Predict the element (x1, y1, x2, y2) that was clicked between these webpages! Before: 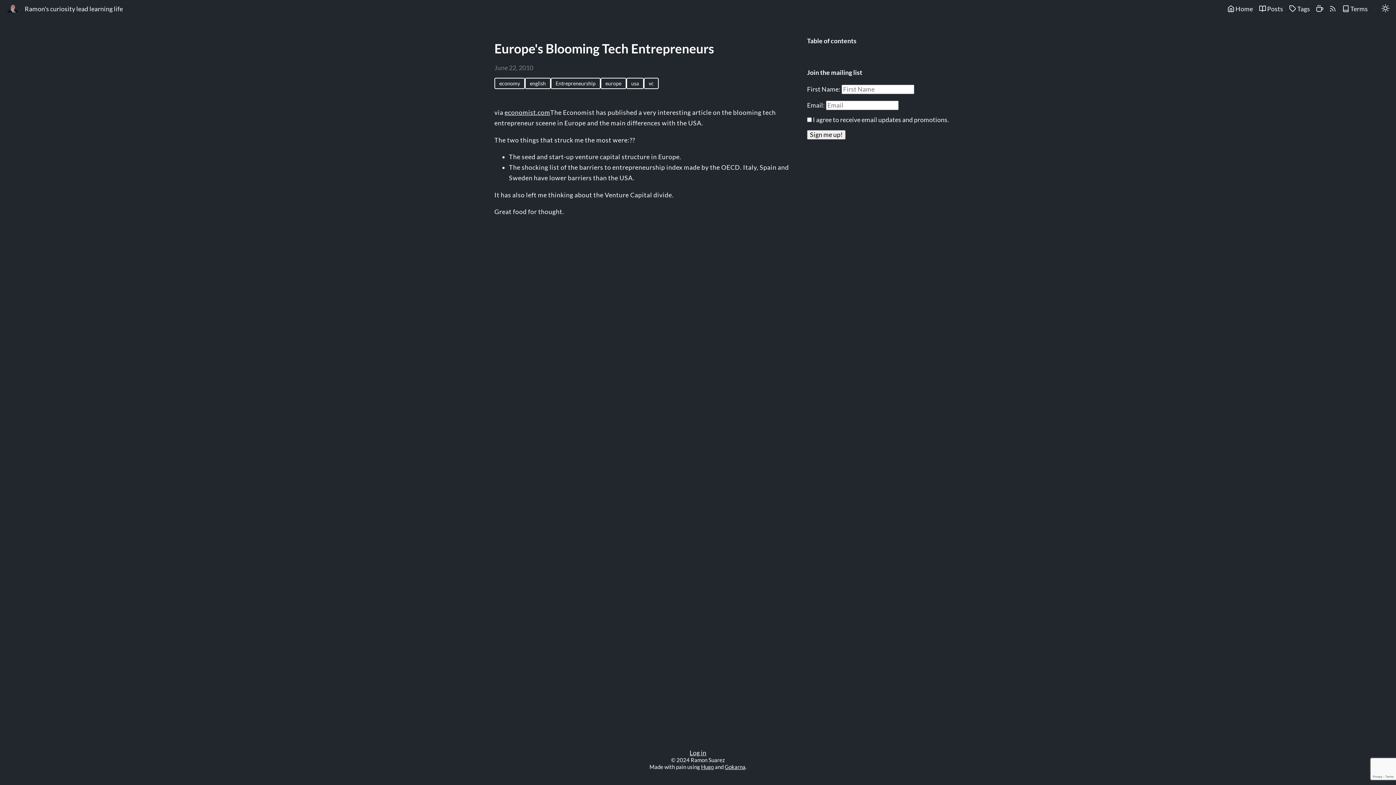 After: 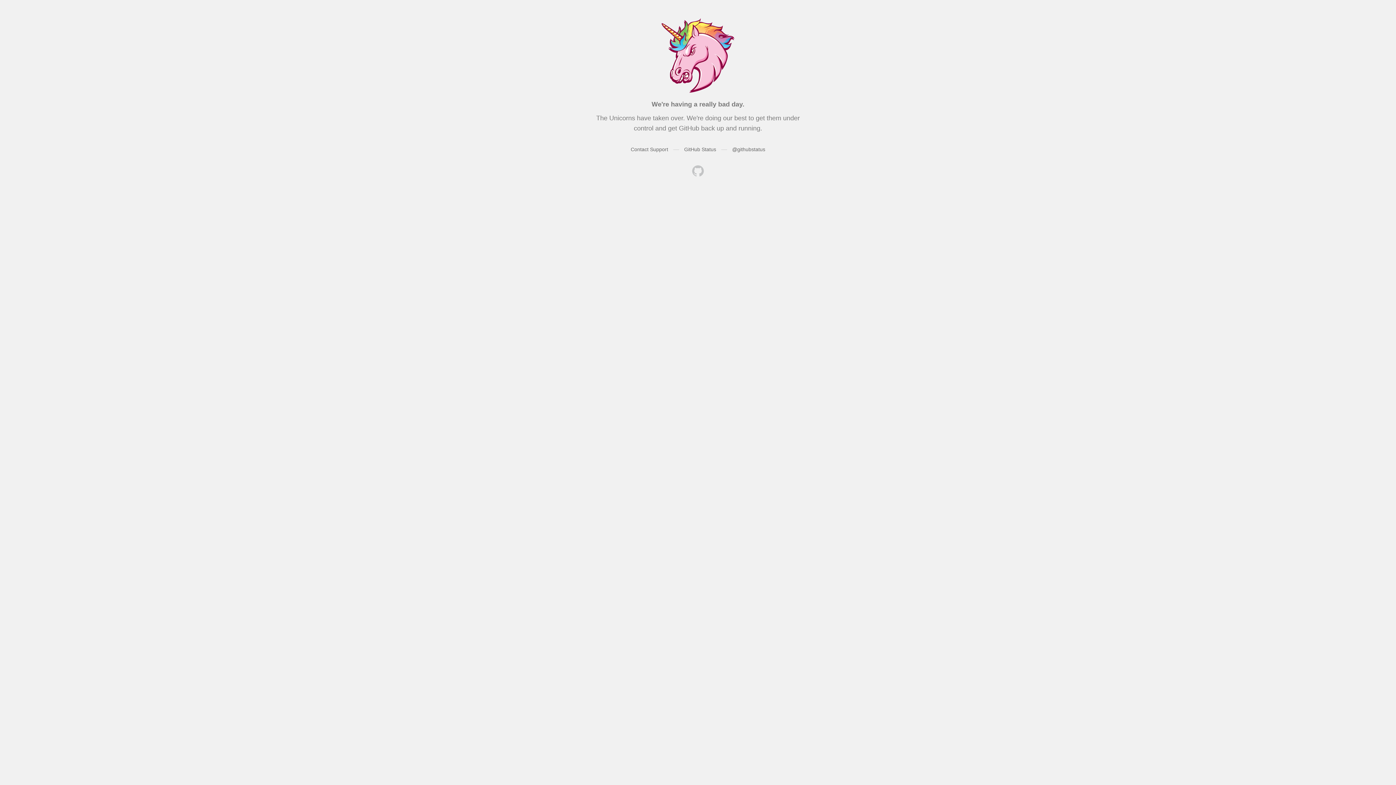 Action: label: usa bbox: (627, 78, 643, 88)